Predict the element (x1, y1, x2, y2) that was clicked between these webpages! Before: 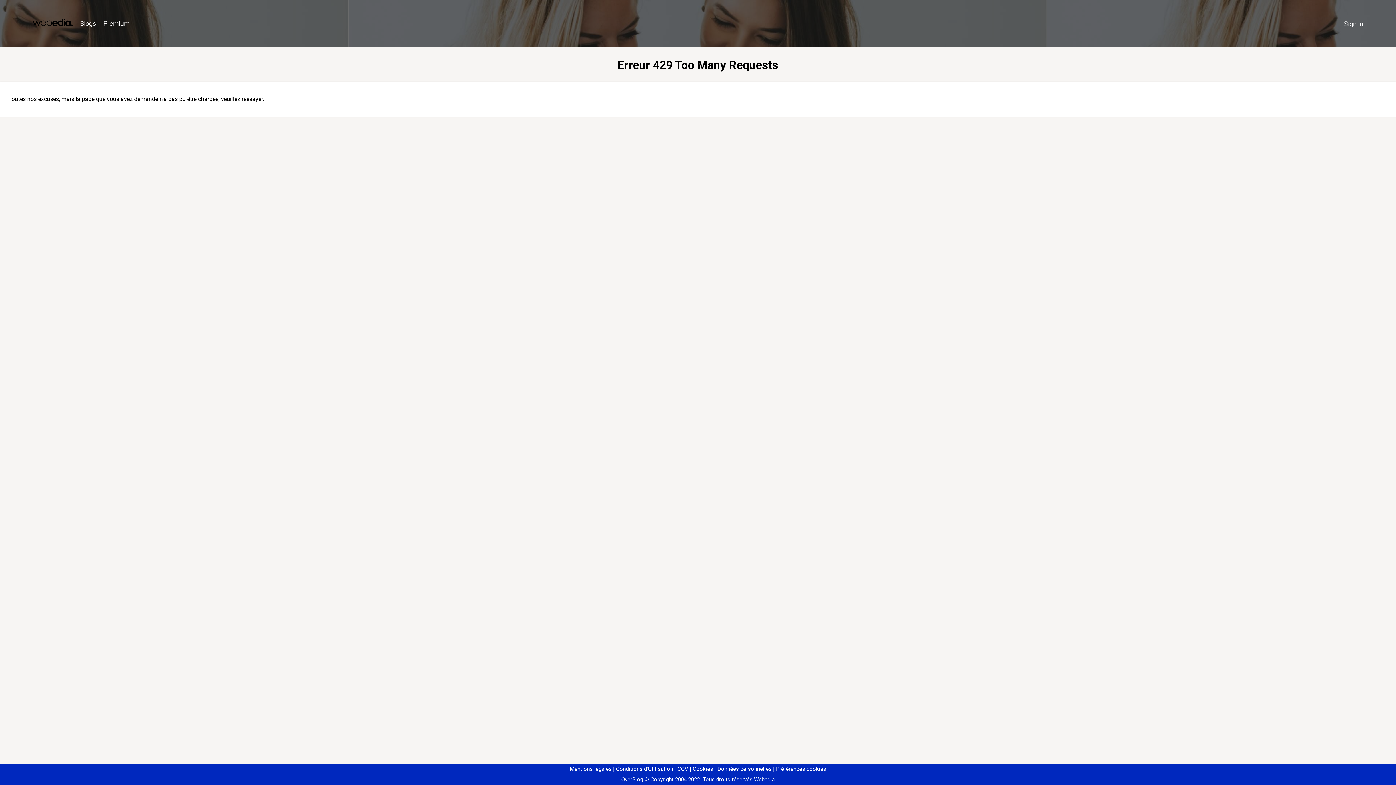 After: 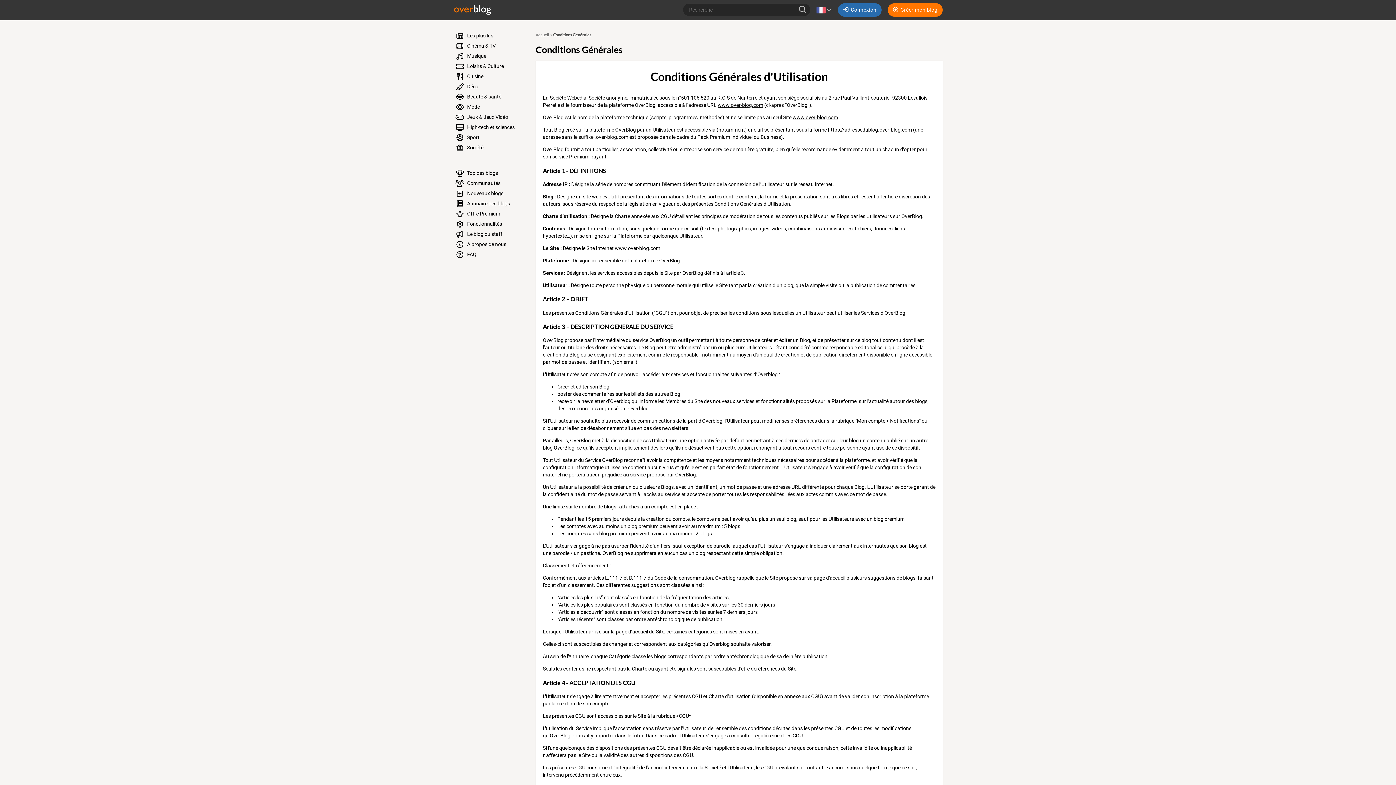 Action: label: Conditions d'Utilisation bbox: (613, 766, 673, 772)